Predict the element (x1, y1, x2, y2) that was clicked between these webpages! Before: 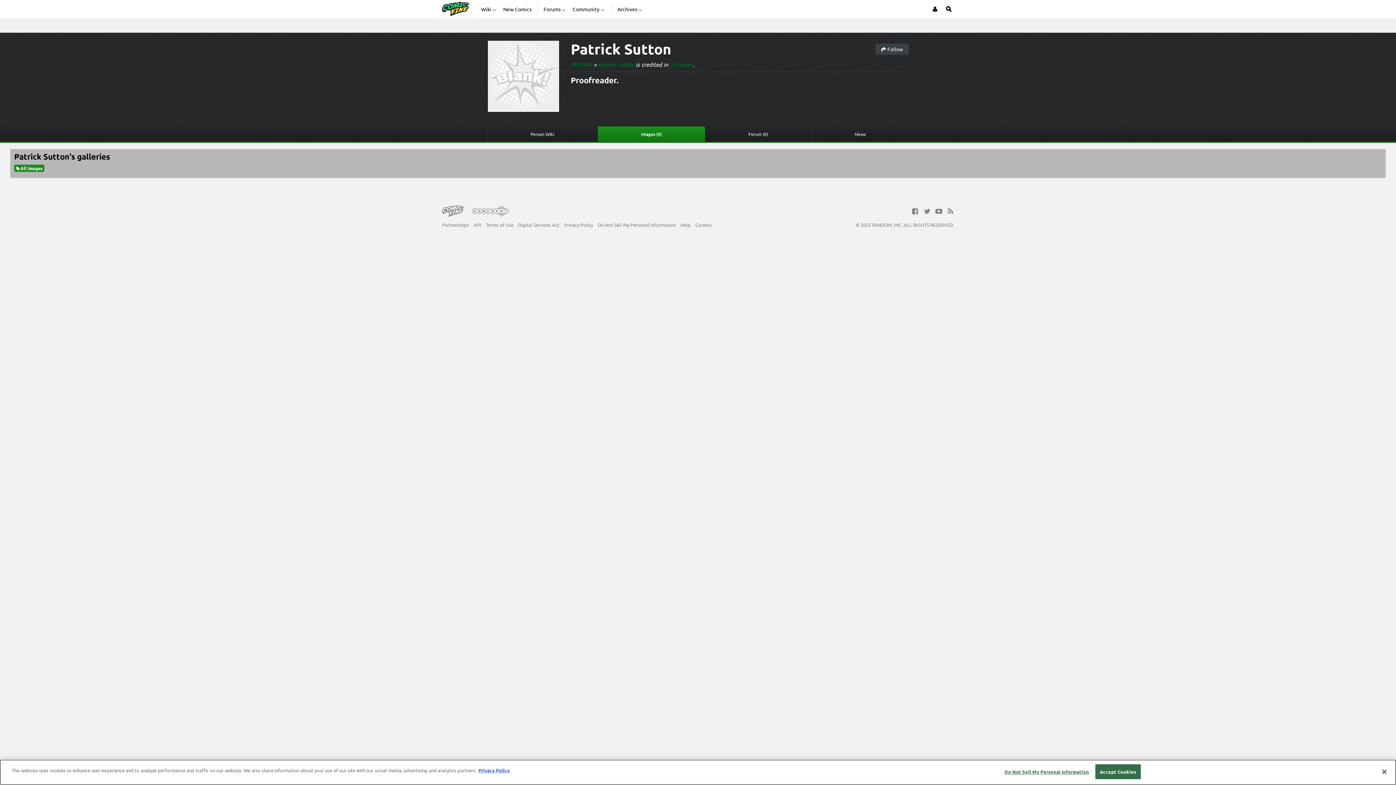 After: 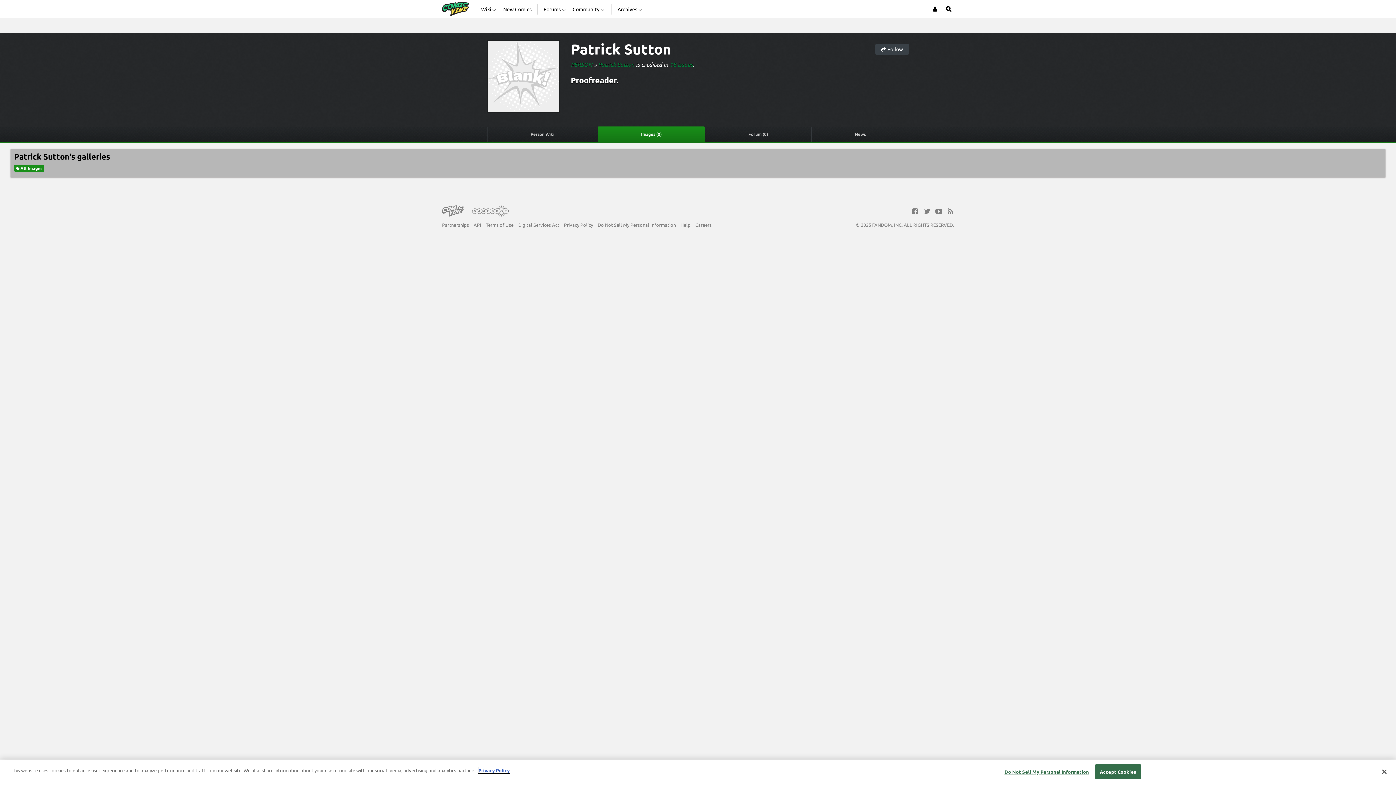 Action: label: More information about your privacy, opens in a new tab bbox: (478, 767, 509, 773)